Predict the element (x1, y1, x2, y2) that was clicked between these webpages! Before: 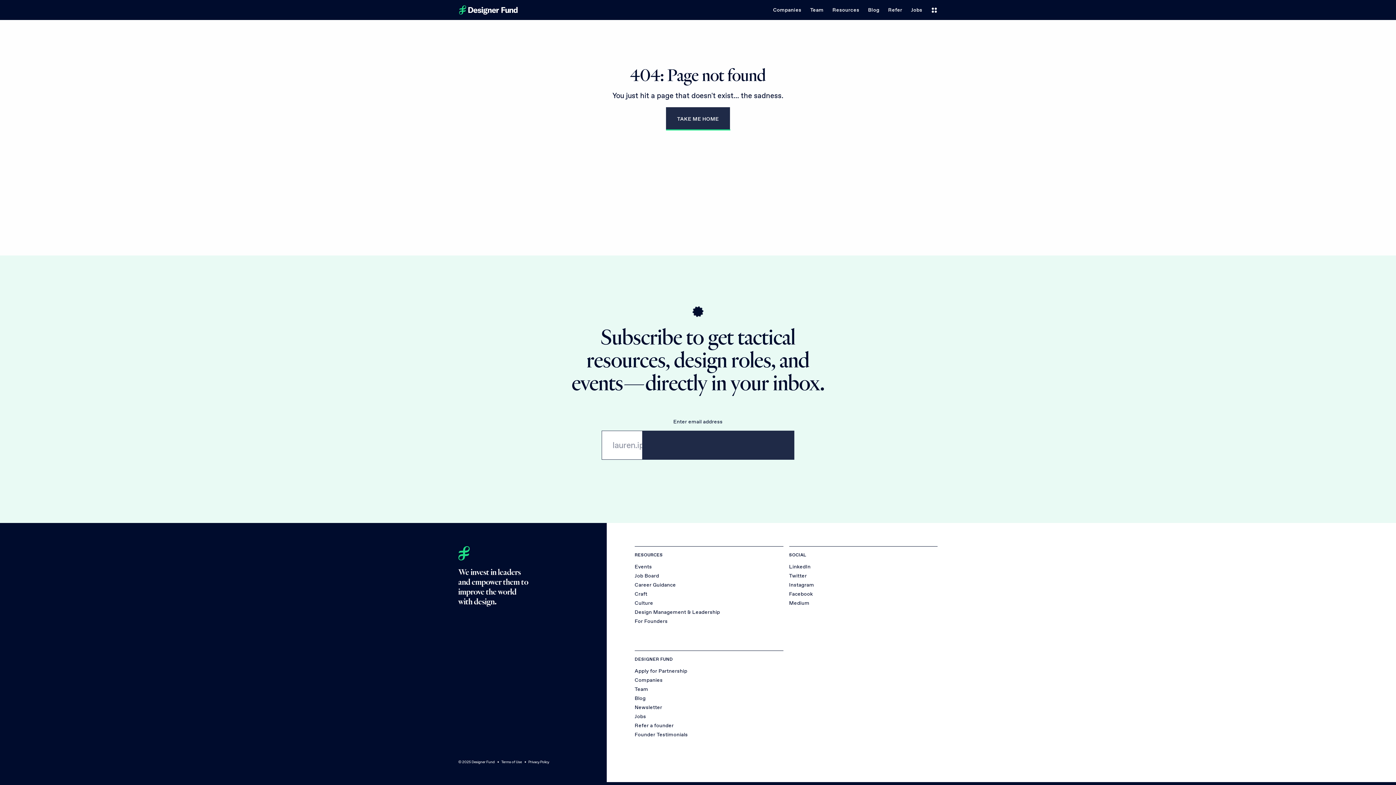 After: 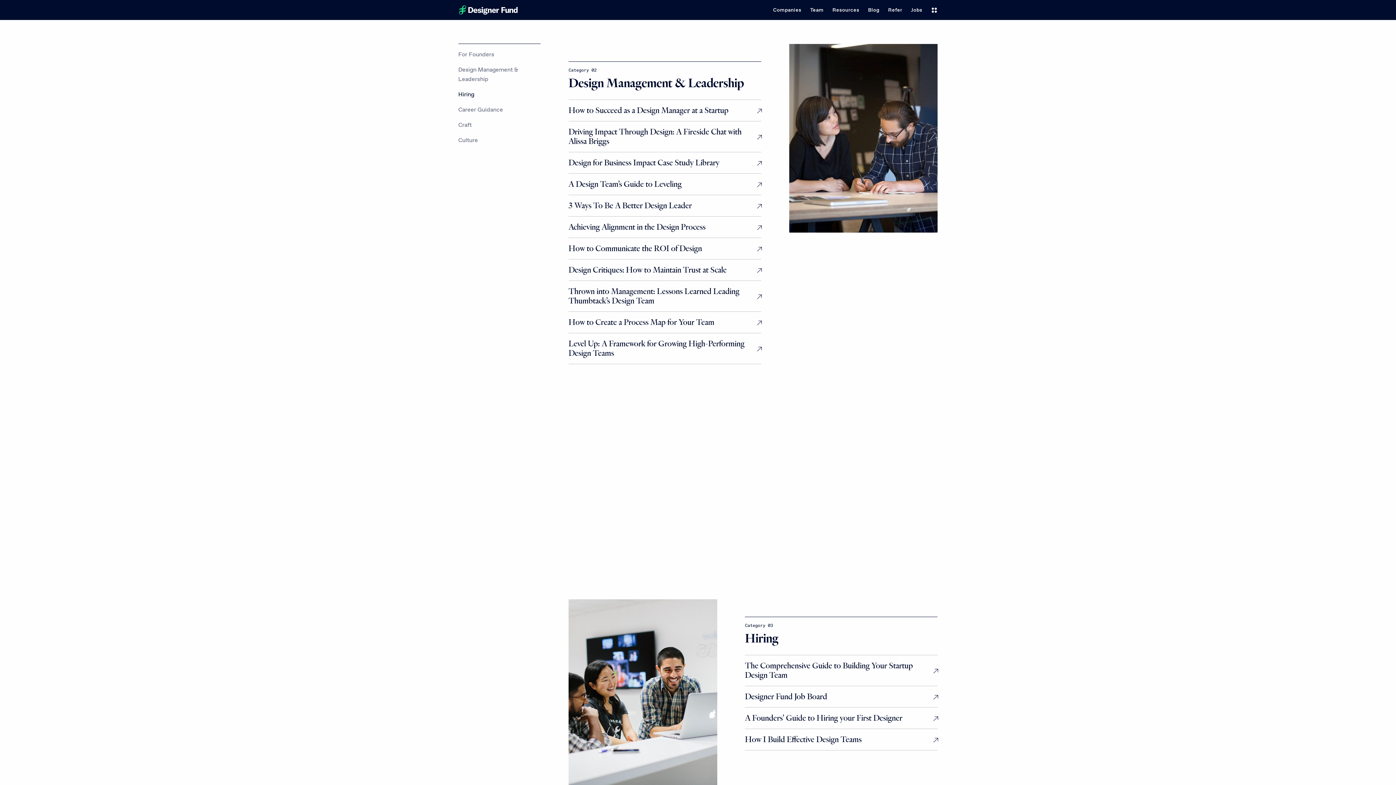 Action: label: Design Management & Leadership bbox: (634, 609, 720, 615)